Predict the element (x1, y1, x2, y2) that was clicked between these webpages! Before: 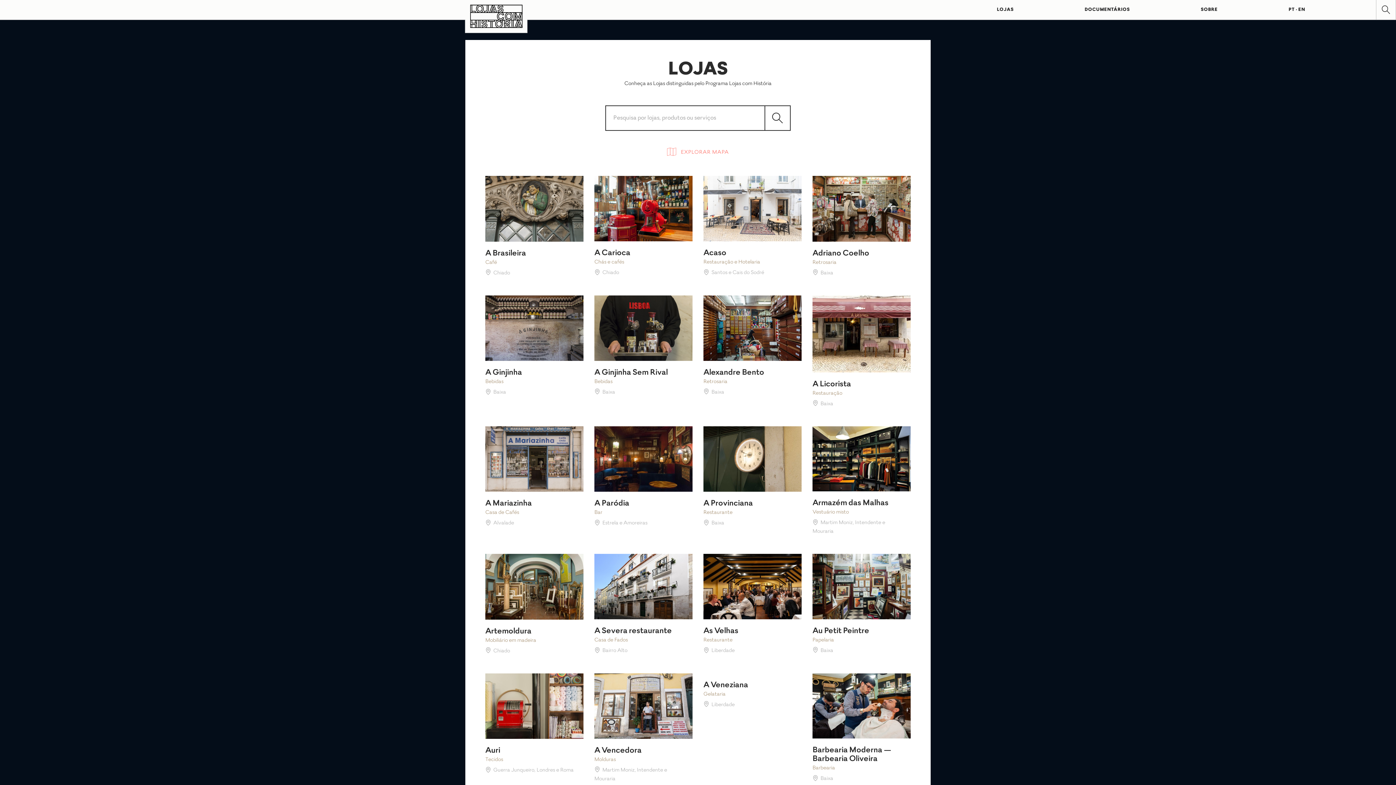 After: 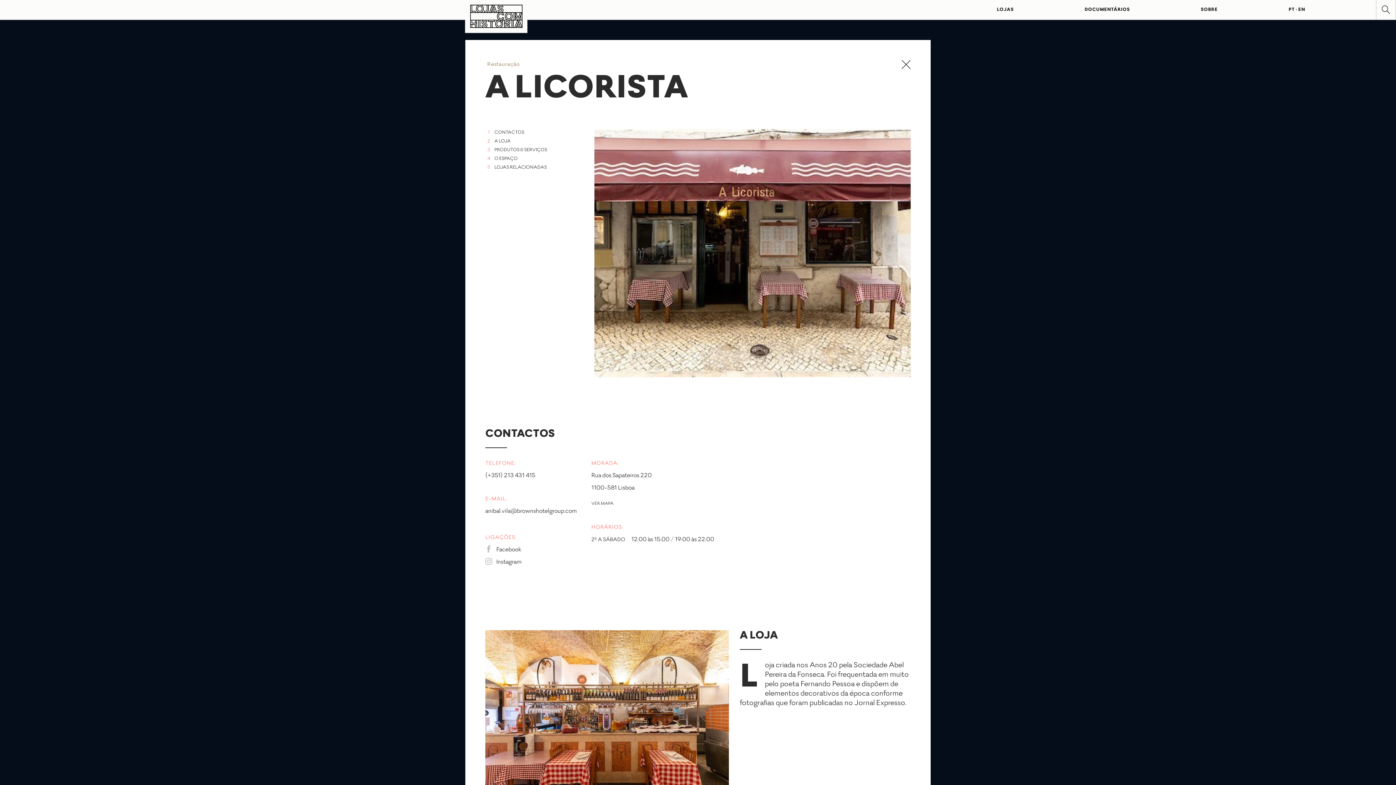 Action: label: A Licorista

Restauração

Baixa bbox: (812, 295, 910, 411)